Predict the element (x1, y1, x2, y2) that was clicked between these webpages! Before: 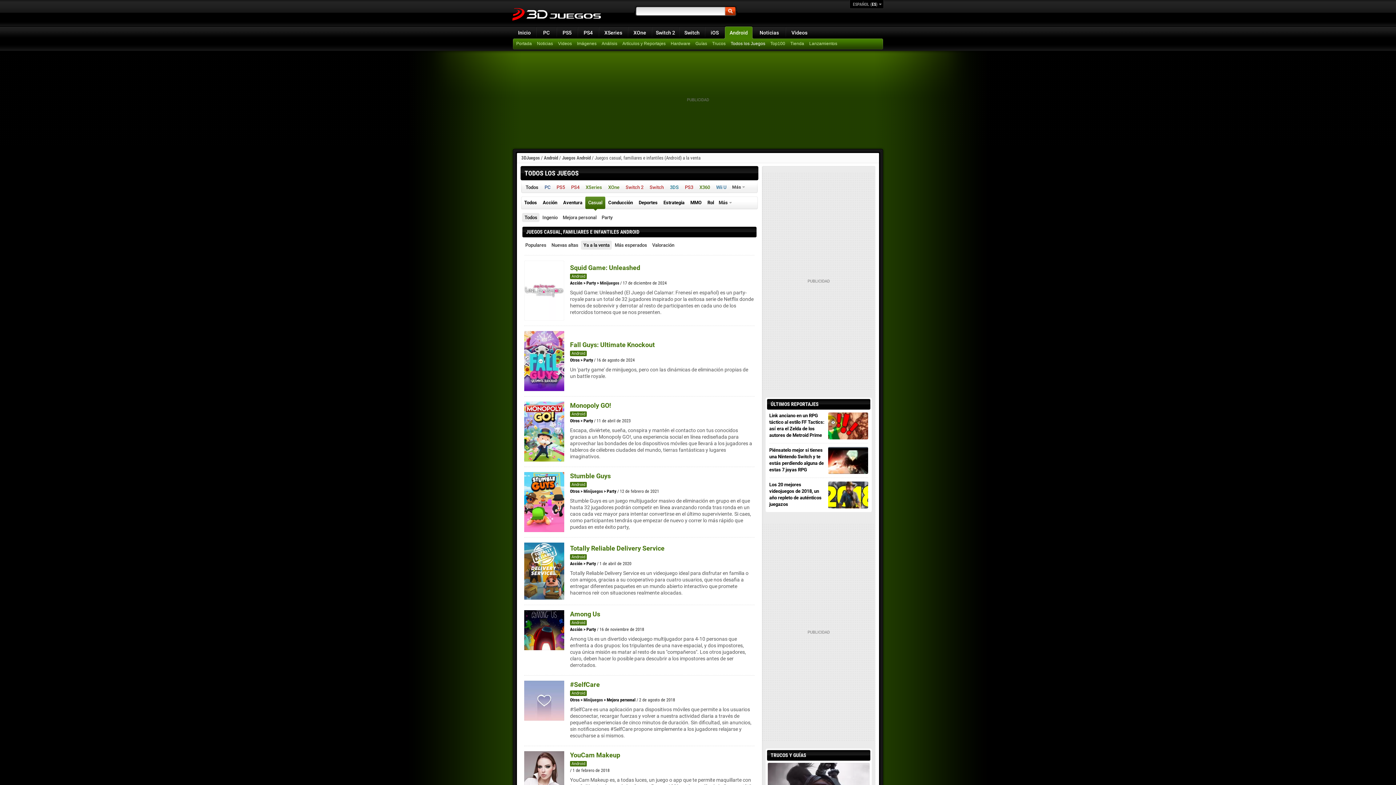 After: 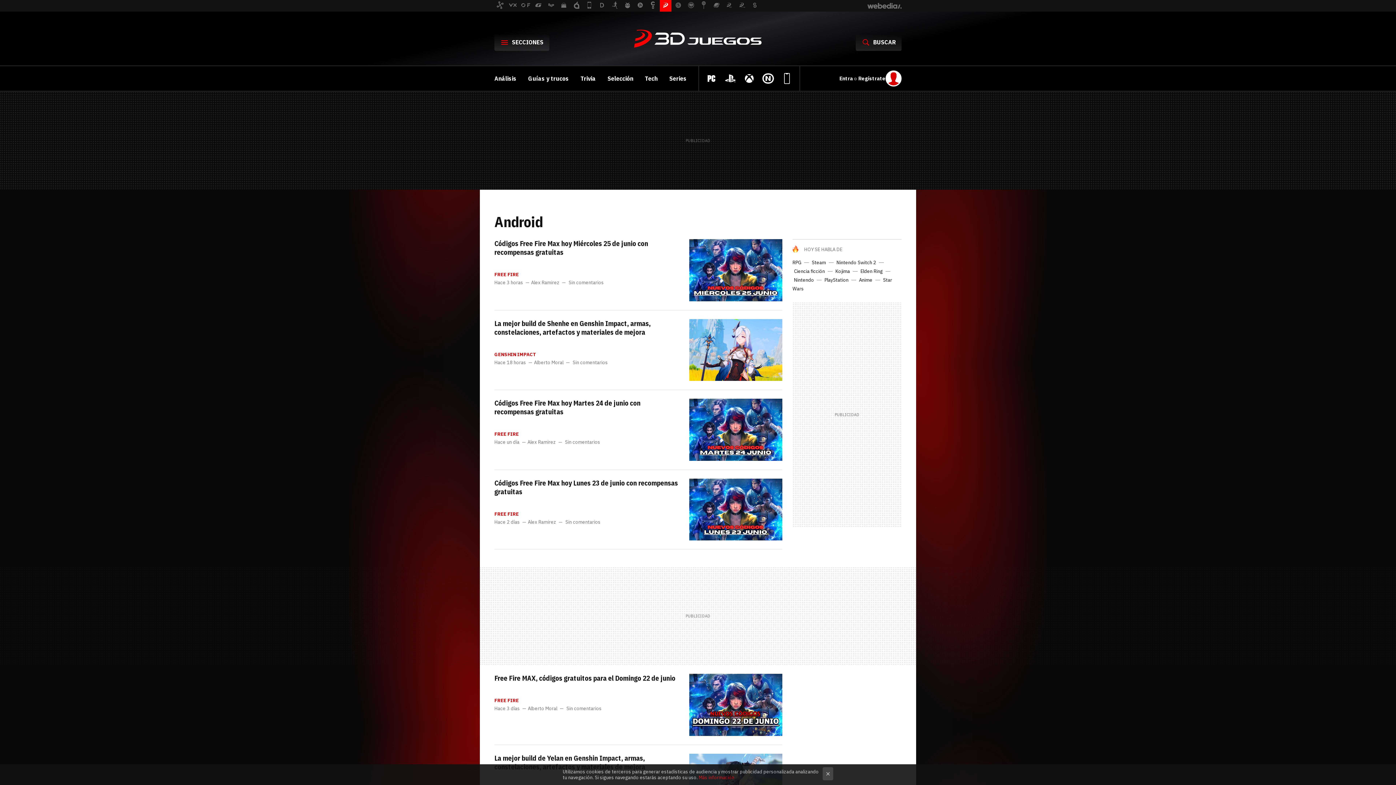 Action: bbox: (710, 38, 729, 49) label: Trucos